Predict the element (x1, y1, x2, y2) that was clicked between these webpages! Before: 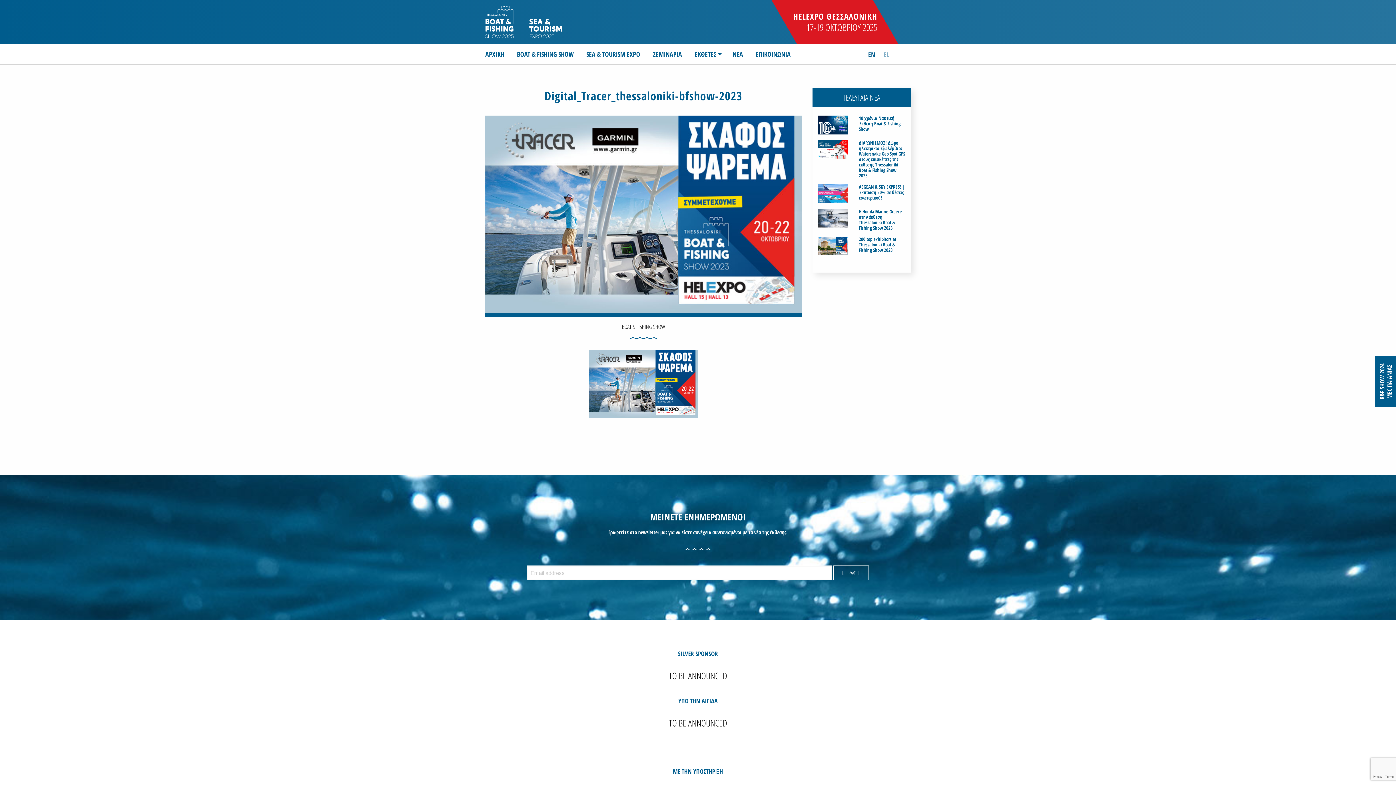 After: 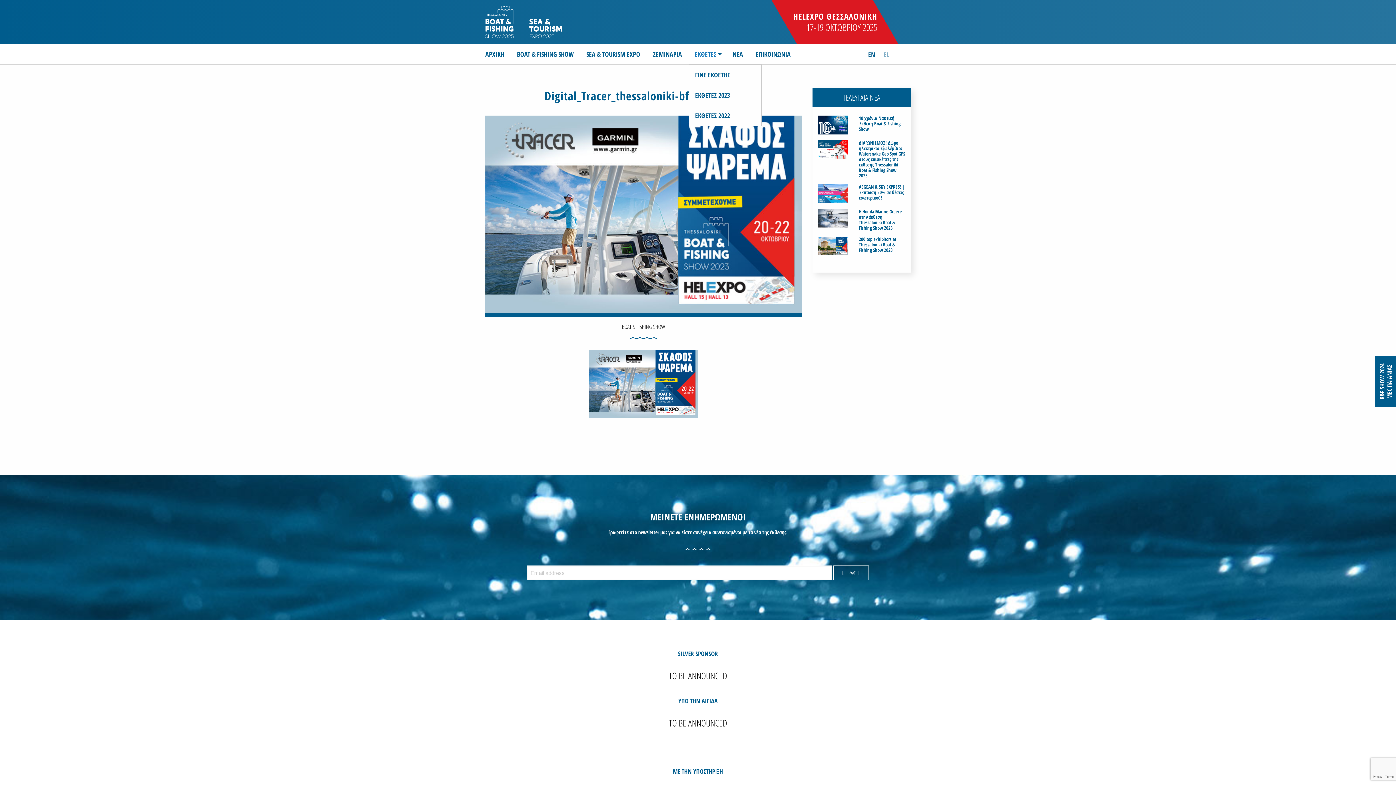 Action: bbox: (689, 44, 722, 64) label: ΕΚΘΕΤΕΣ